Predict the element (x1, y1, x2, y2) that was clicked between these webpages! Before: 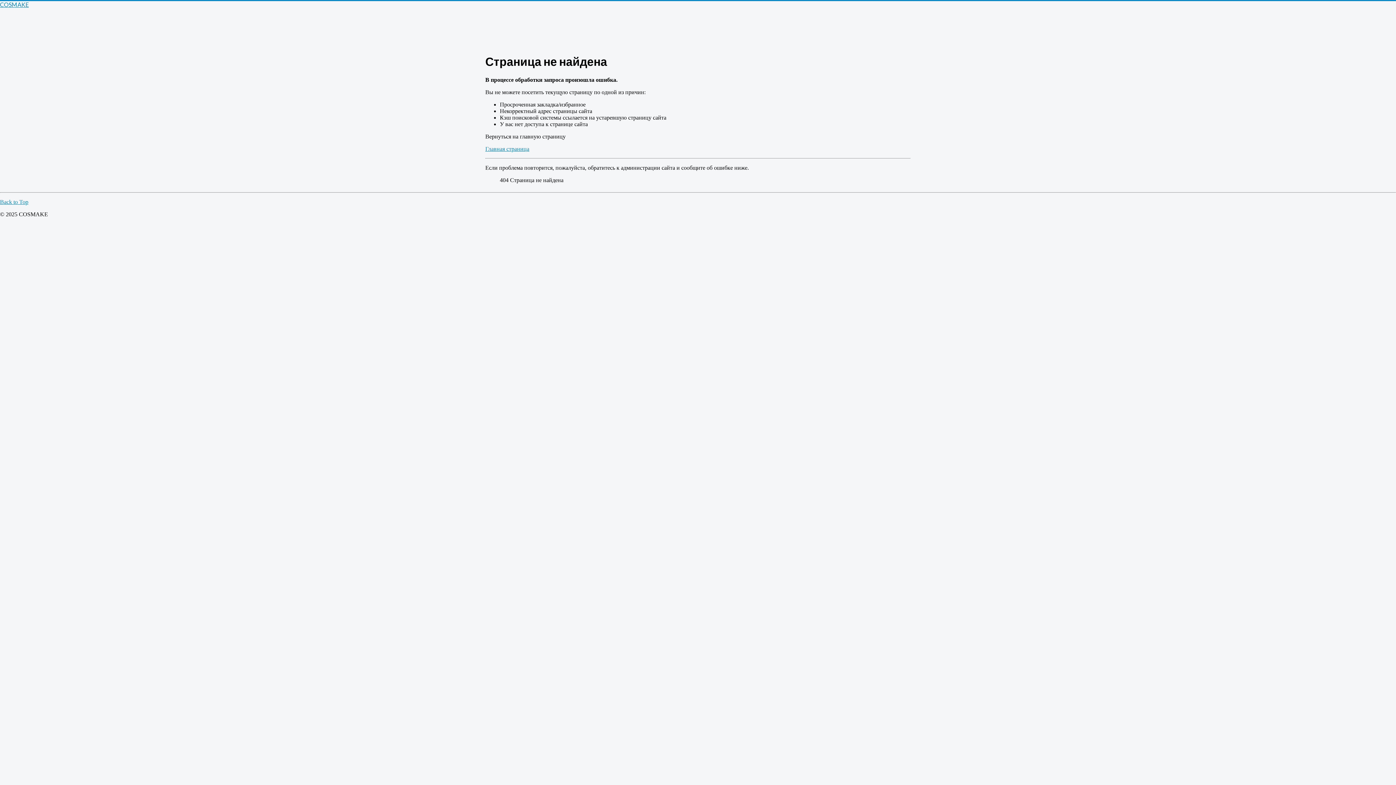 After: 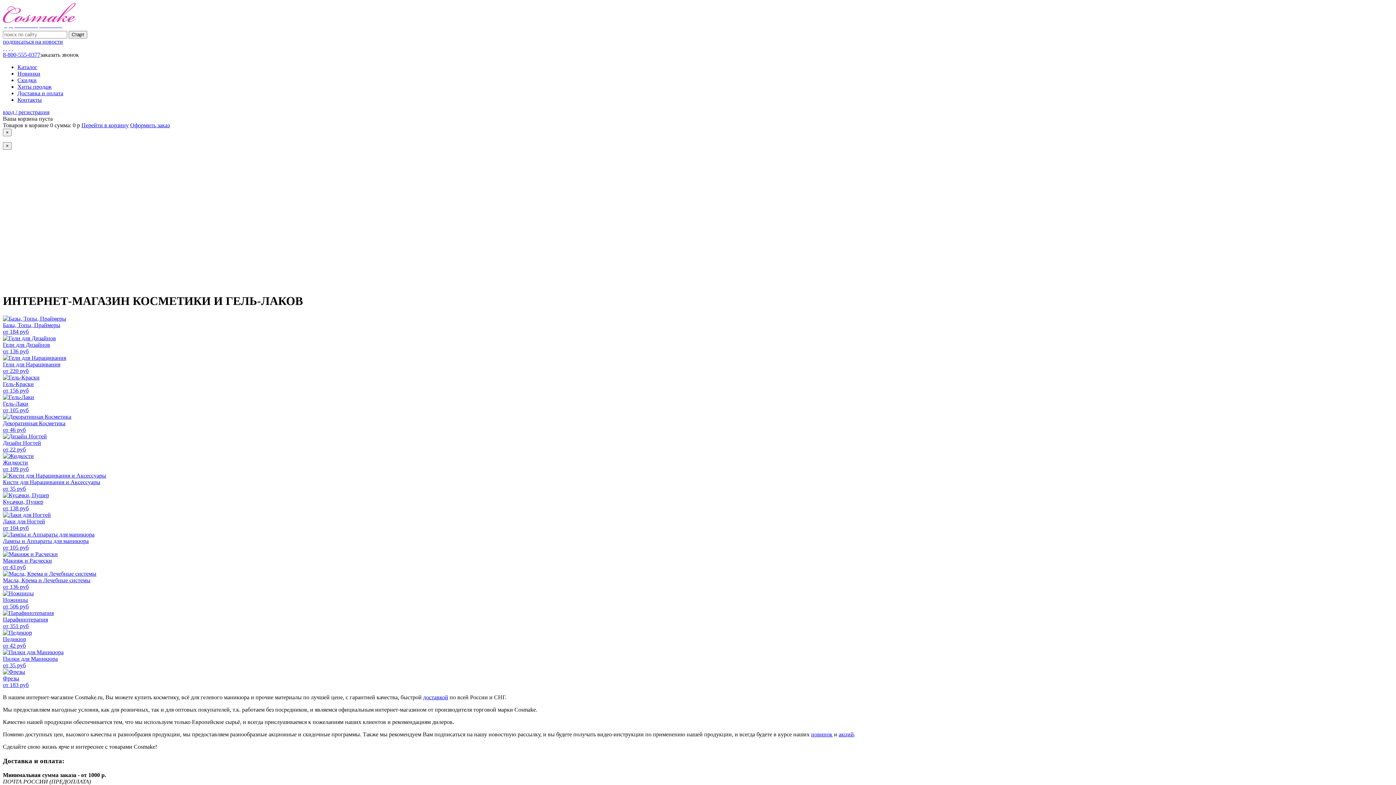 Action: bbox: (485, 145, 529, 151) label: Главная страница